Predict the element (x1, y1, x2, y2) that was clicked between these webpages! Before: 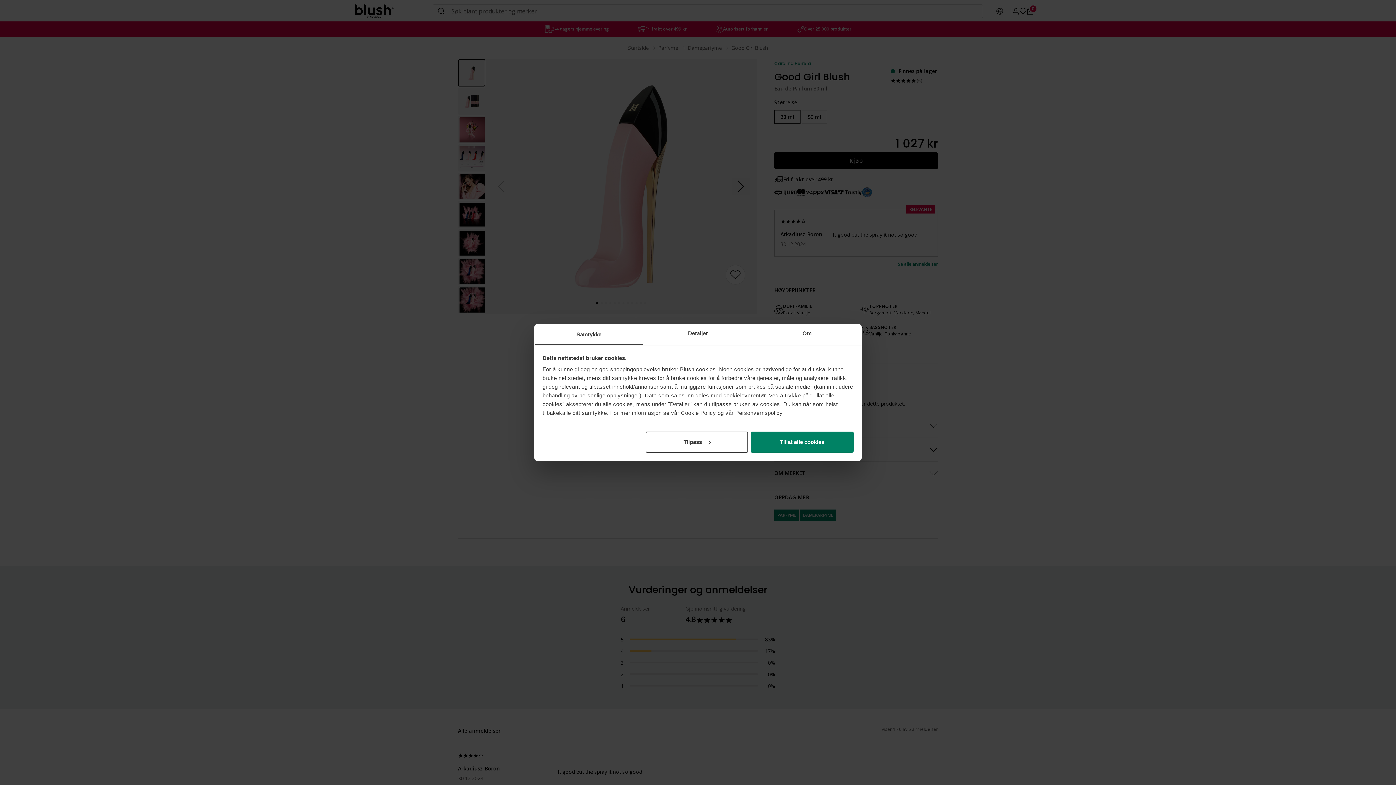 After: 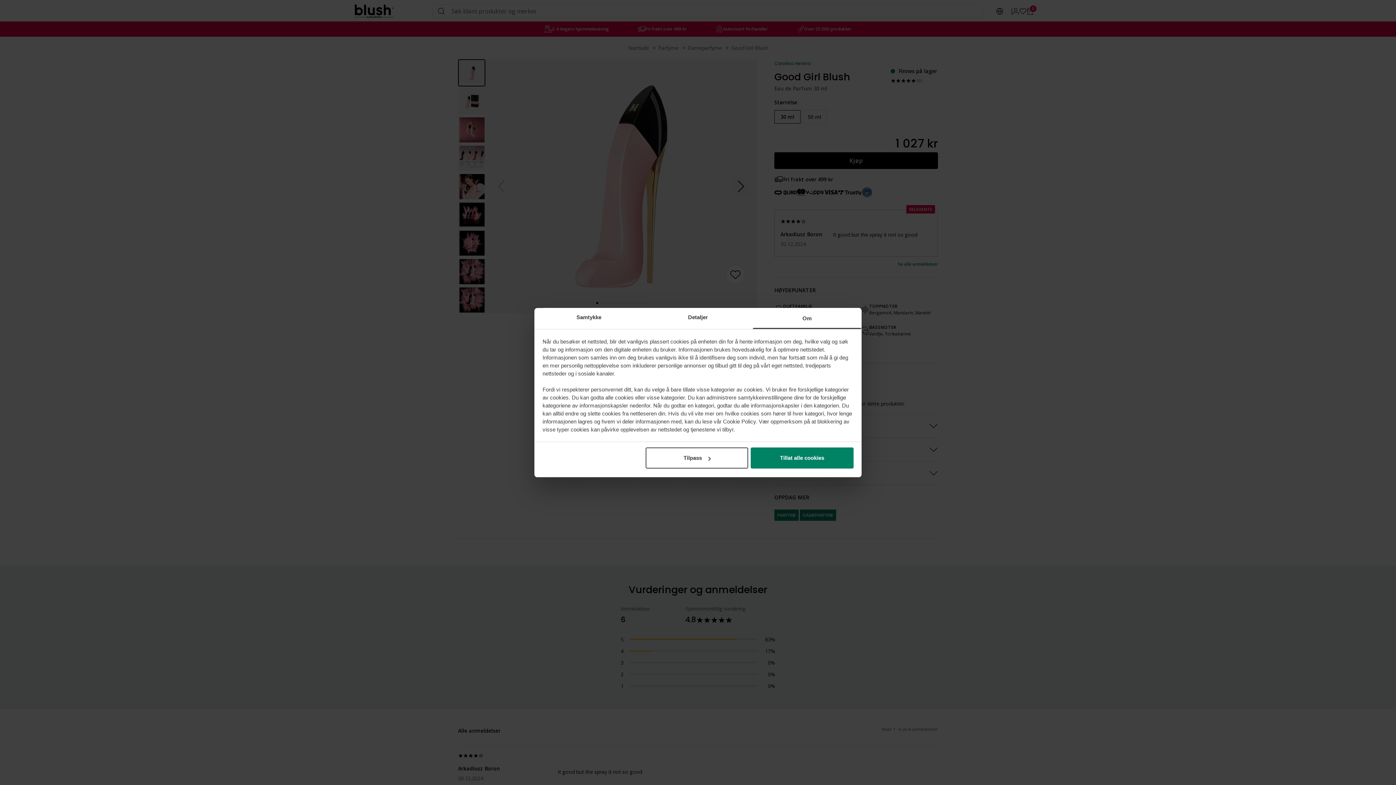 Action: label: Om bbox: (752, 324, 861, 345)